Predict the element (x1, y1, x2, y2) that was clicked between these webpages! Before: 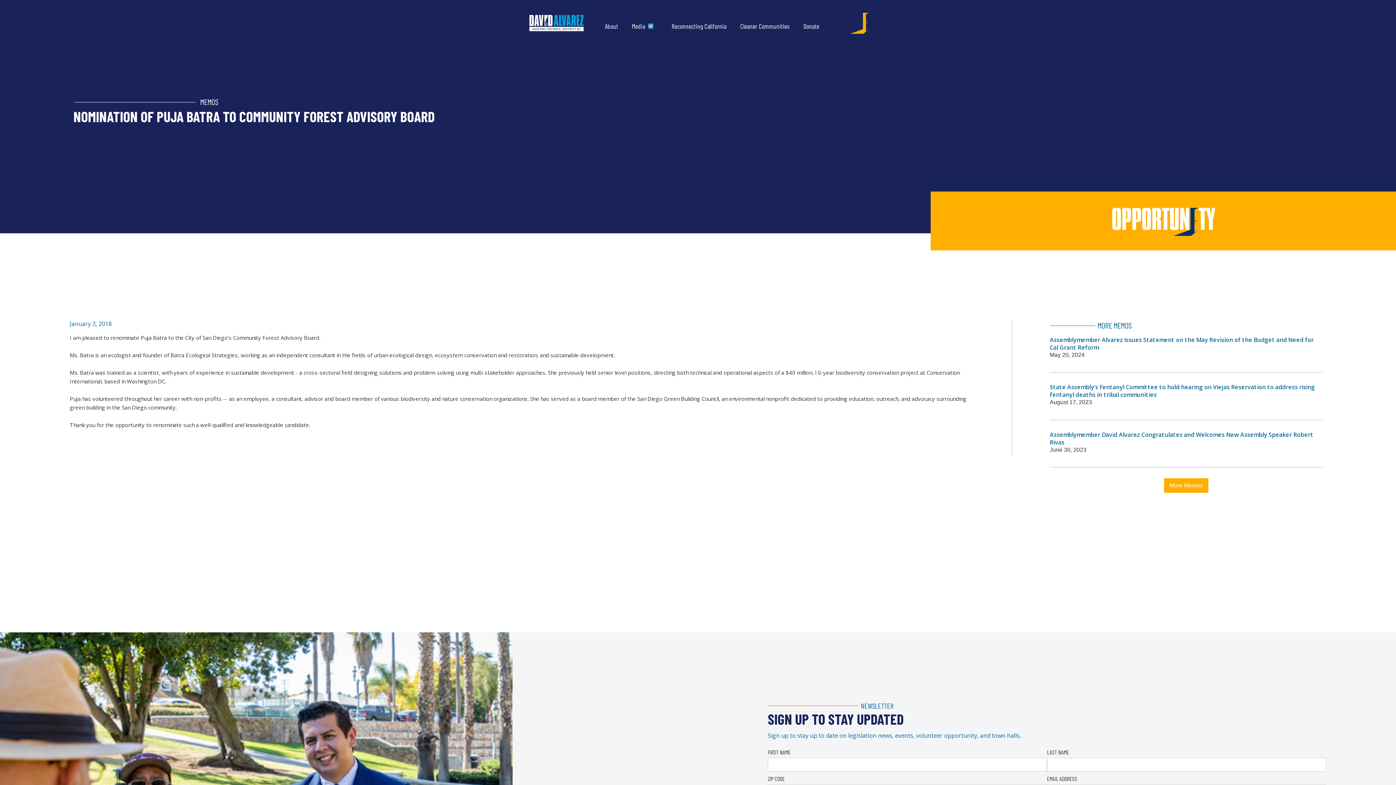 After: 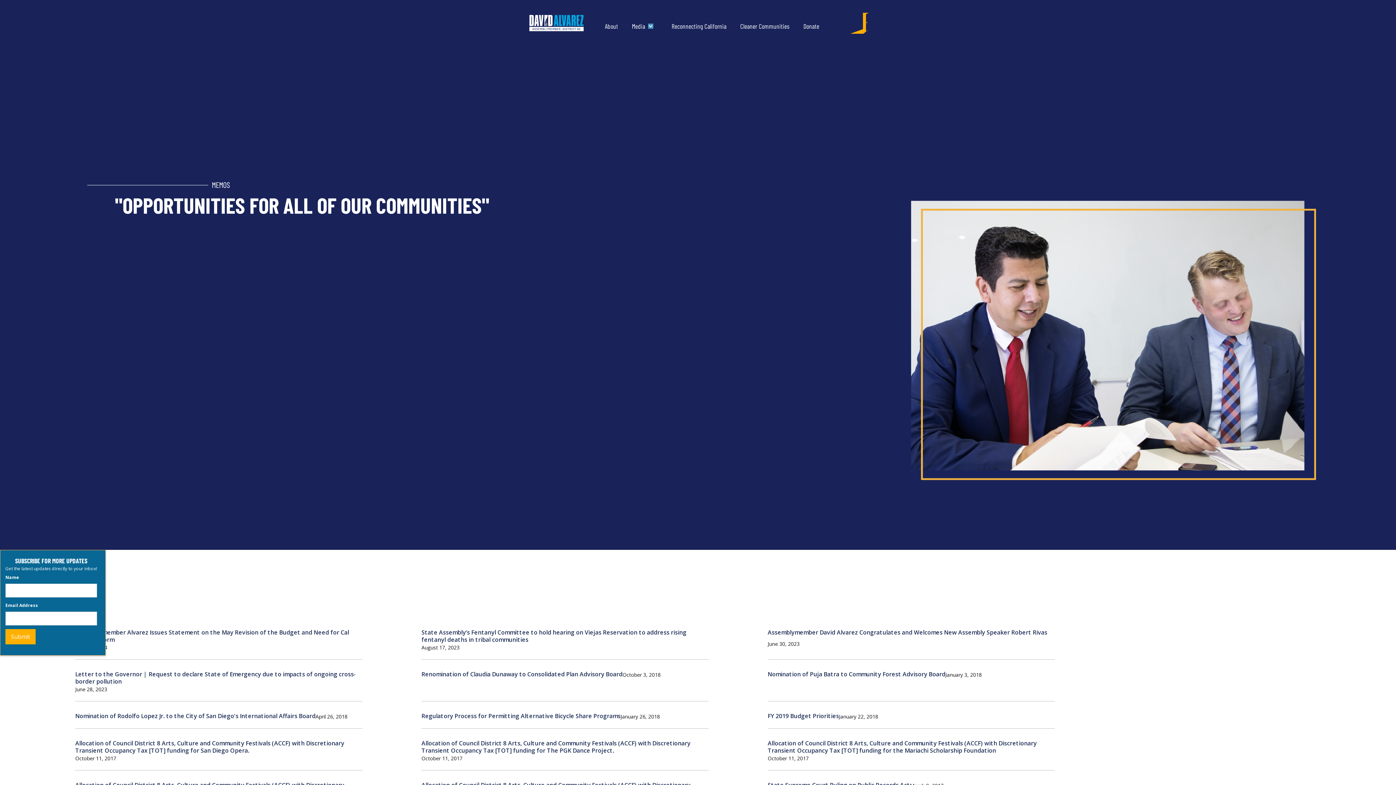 Action: label: More Memos bbox: (1164, 478, 1208, 493)